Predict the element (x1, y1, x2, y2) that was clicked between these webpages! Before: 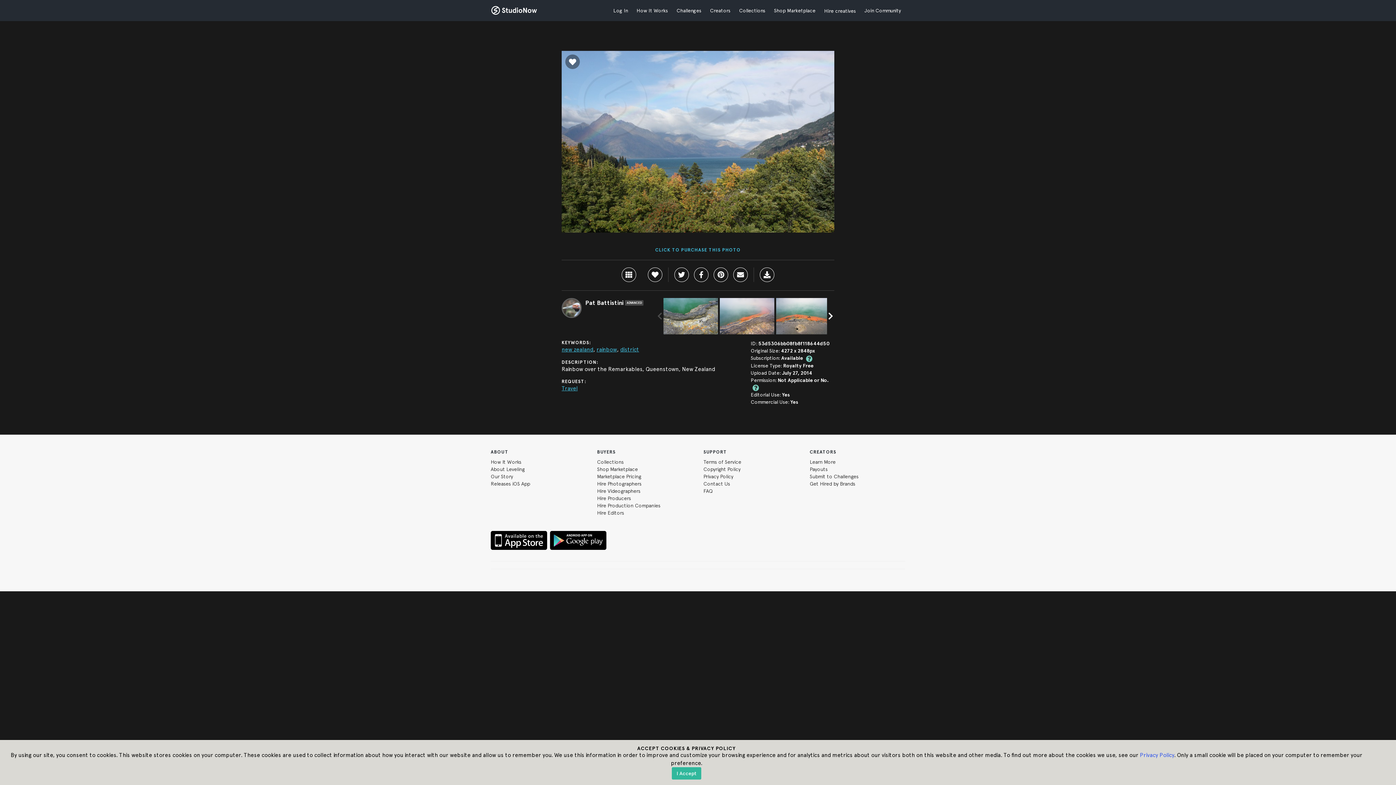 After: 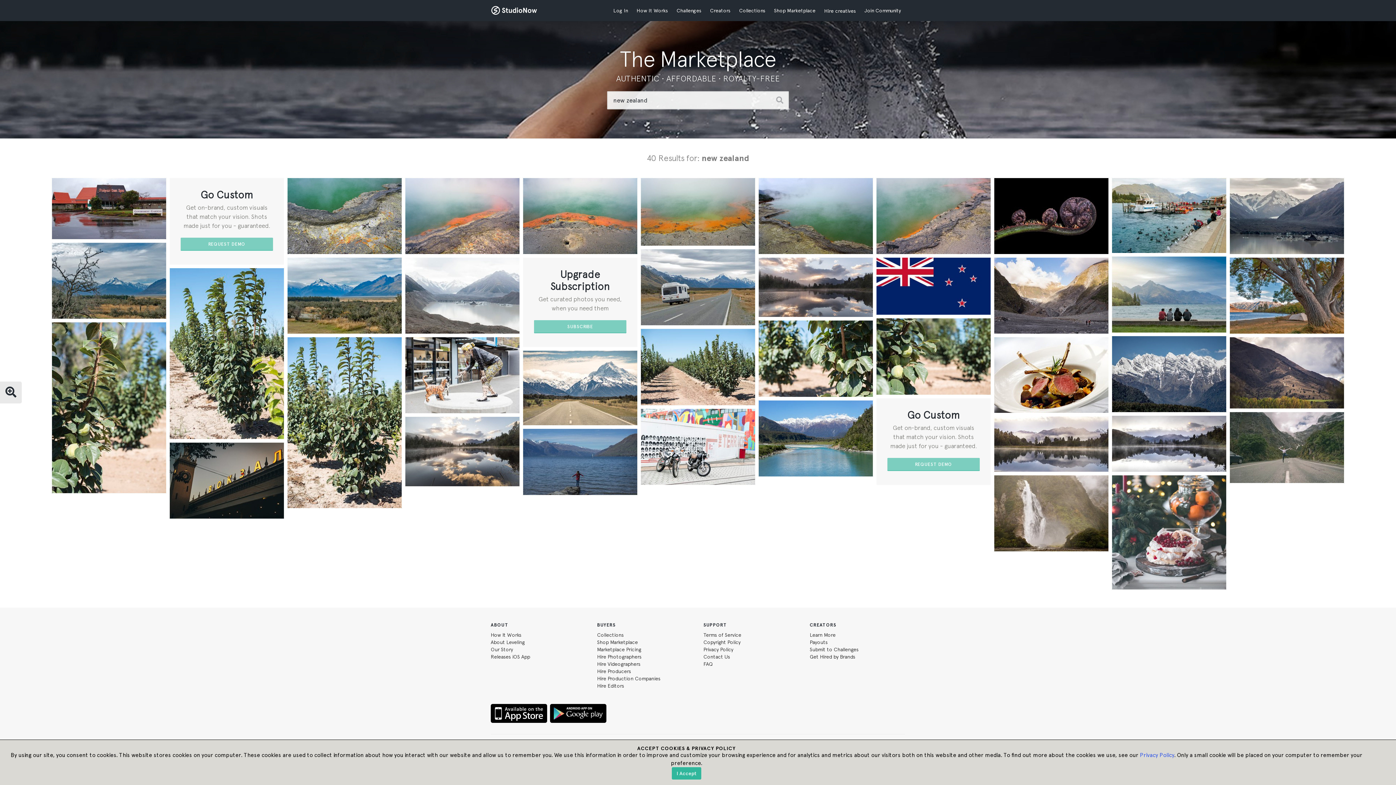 Action: label: new zealand bbox: (561, 346, 593, 353)